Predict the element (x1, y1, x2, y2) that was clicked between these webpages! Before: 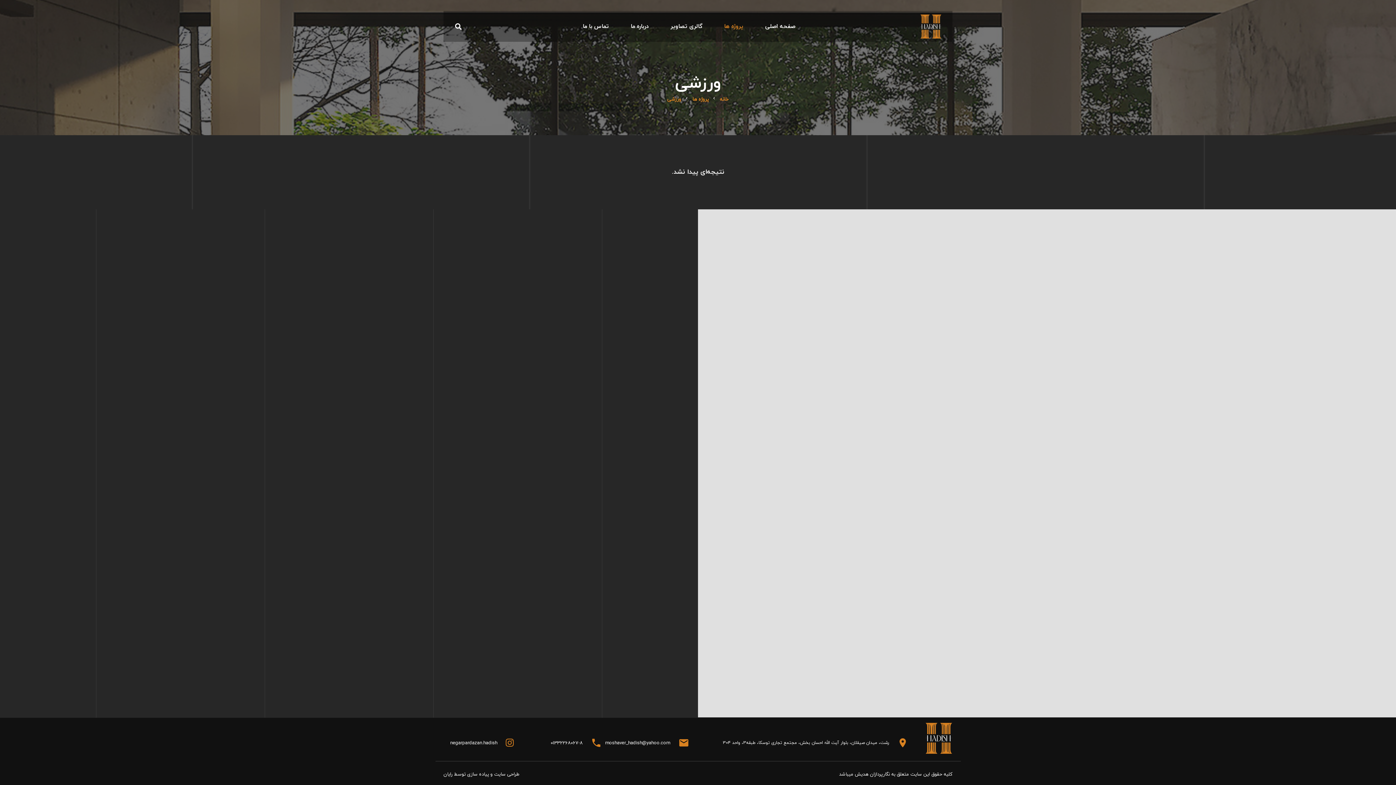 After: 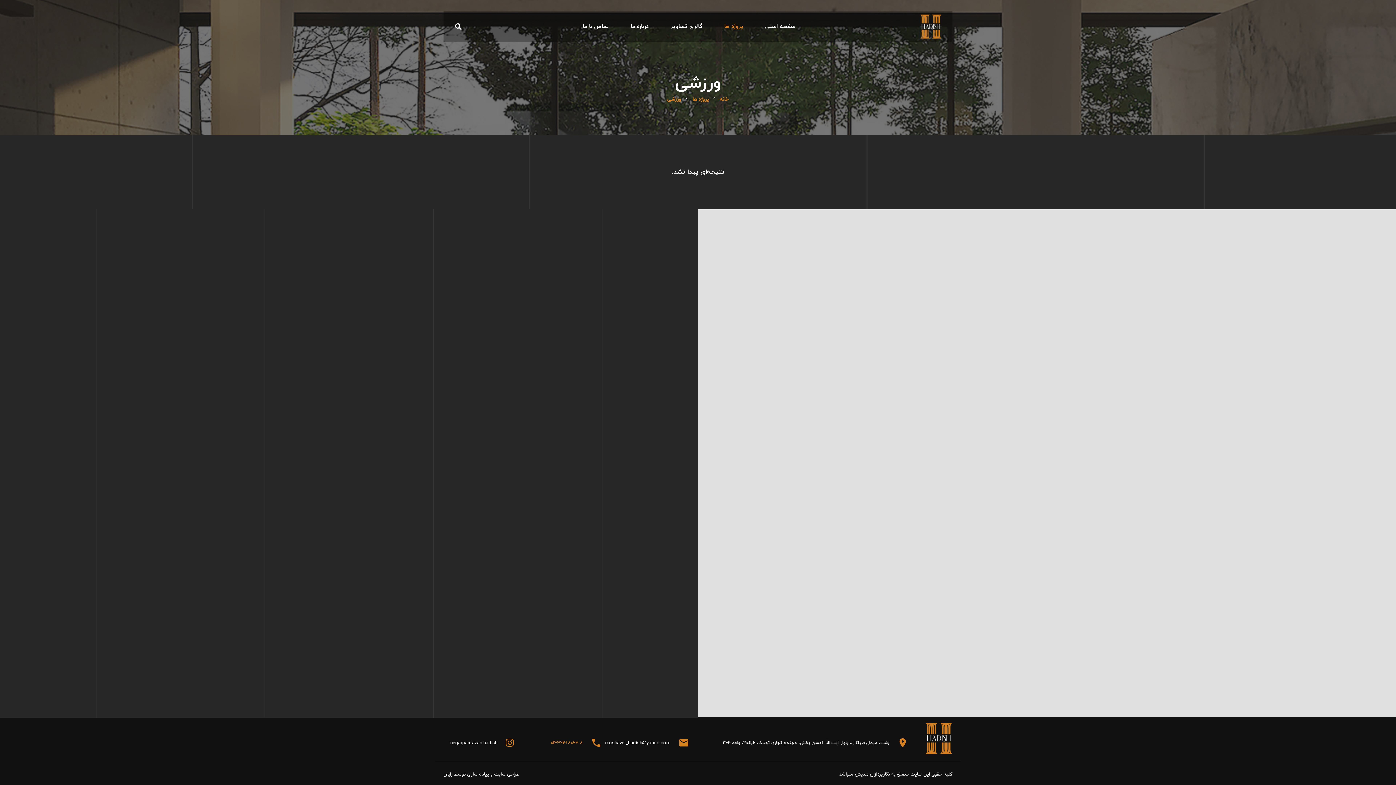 Action: bbox: (550, 739, 582, 747) label: 01332268067-8